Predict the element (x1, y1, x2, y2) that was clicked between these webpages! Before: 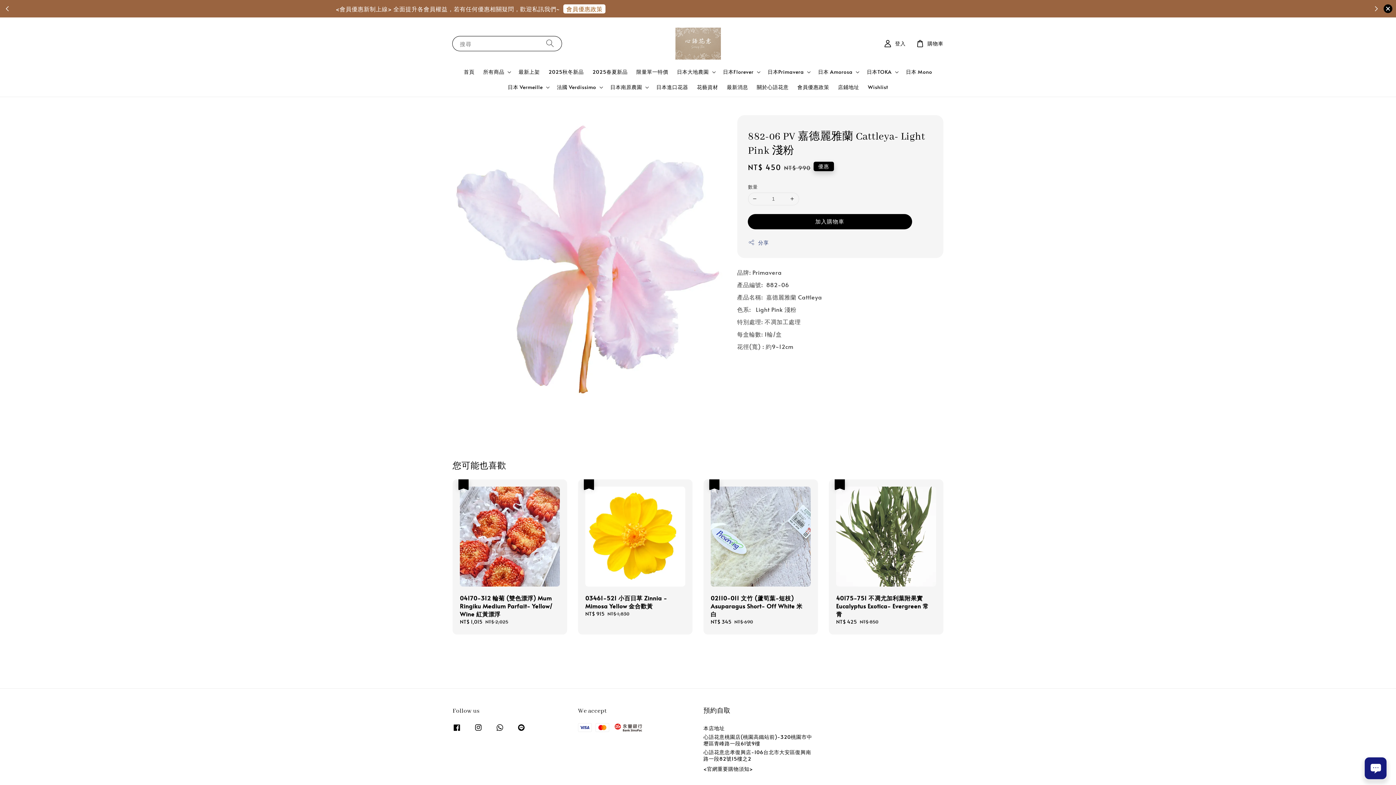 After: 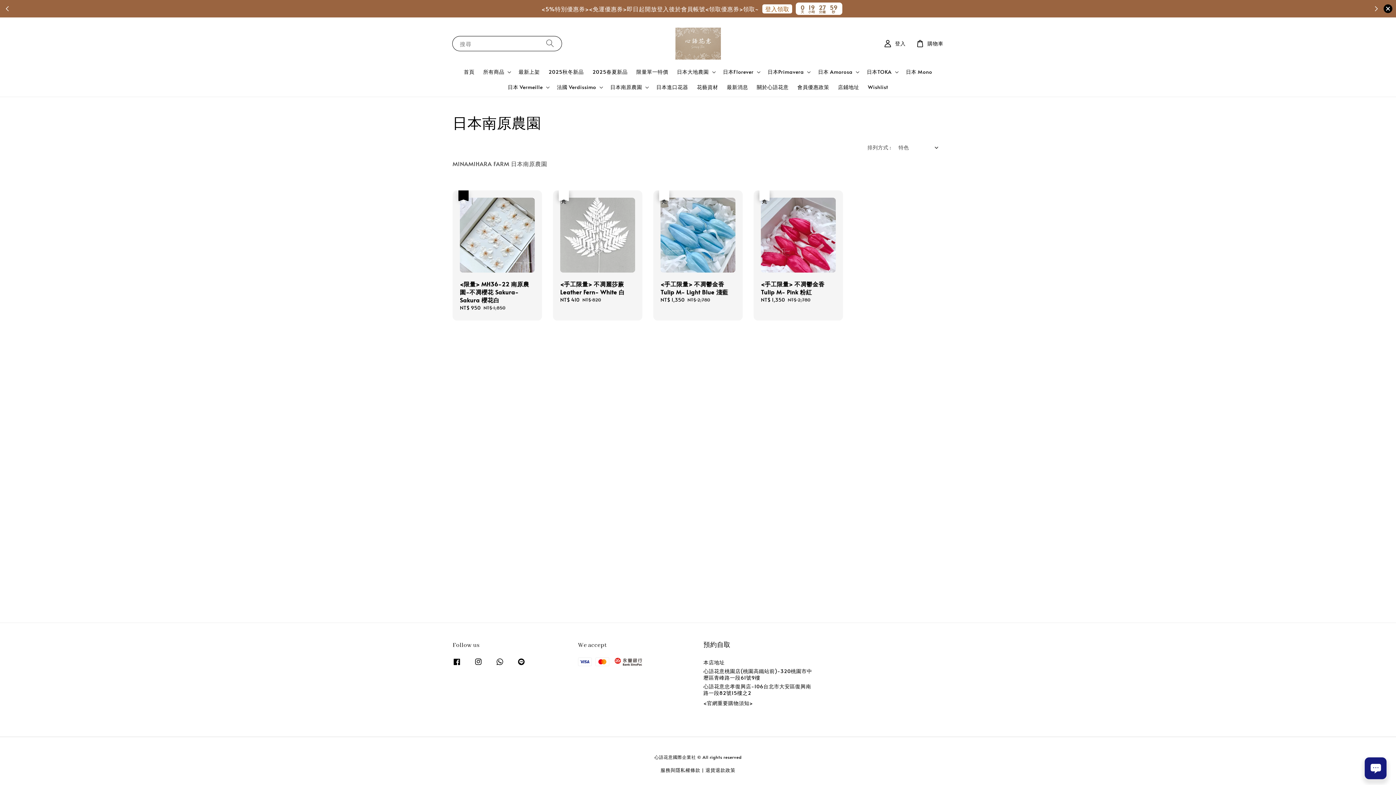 Action: bbox: (610, 83, 642, 90) label: 日本南原農園